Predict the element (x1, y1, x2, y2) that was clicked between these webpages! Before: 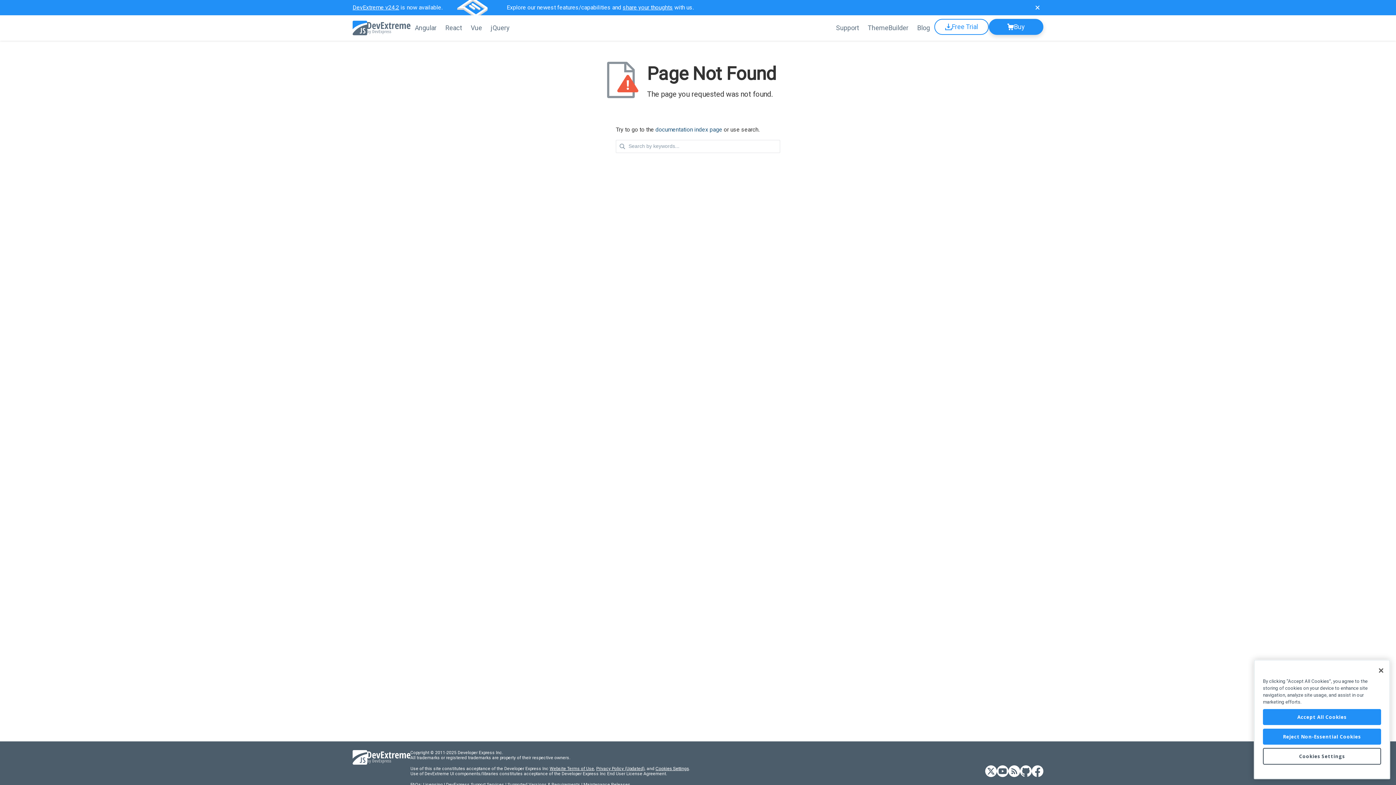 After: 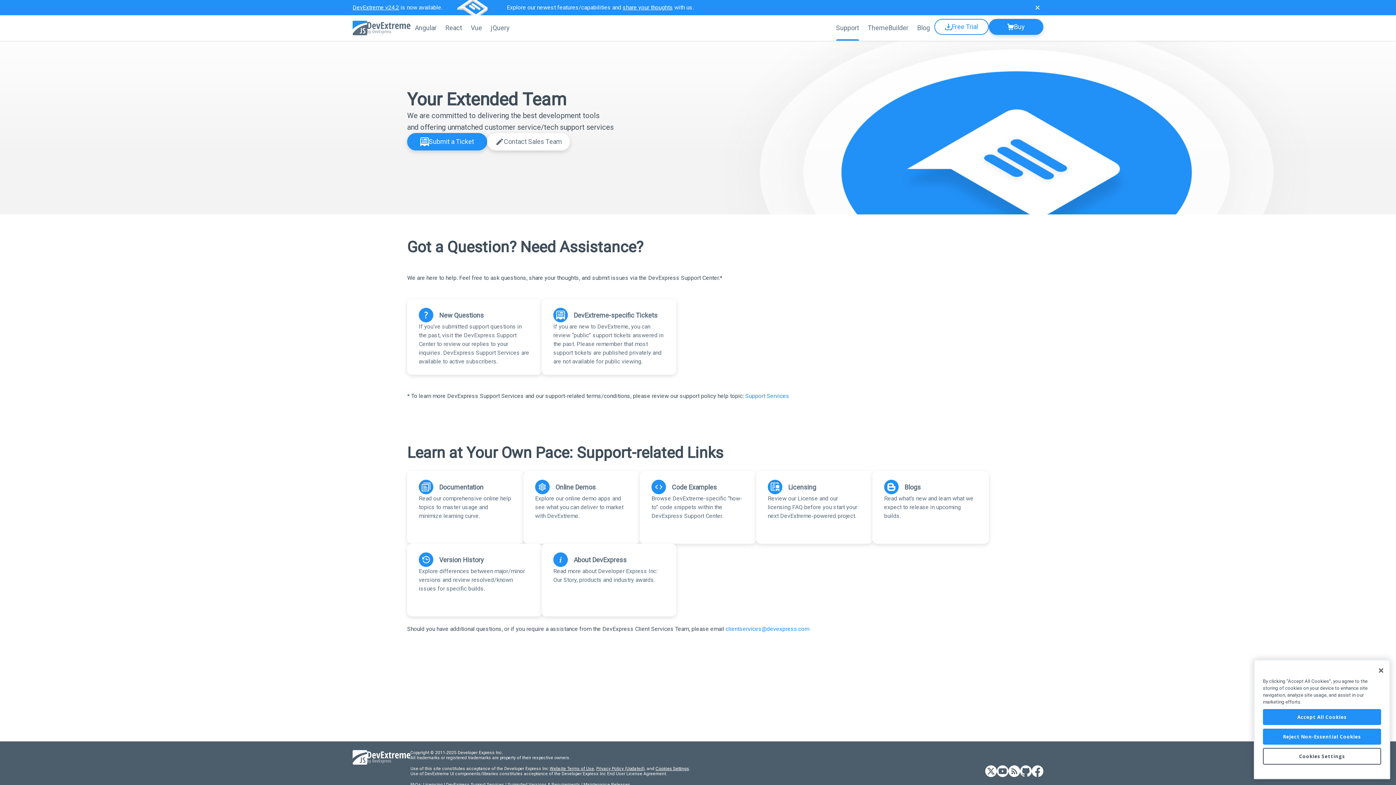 Action: bbox: (832, 15, 863, 40) label: Support